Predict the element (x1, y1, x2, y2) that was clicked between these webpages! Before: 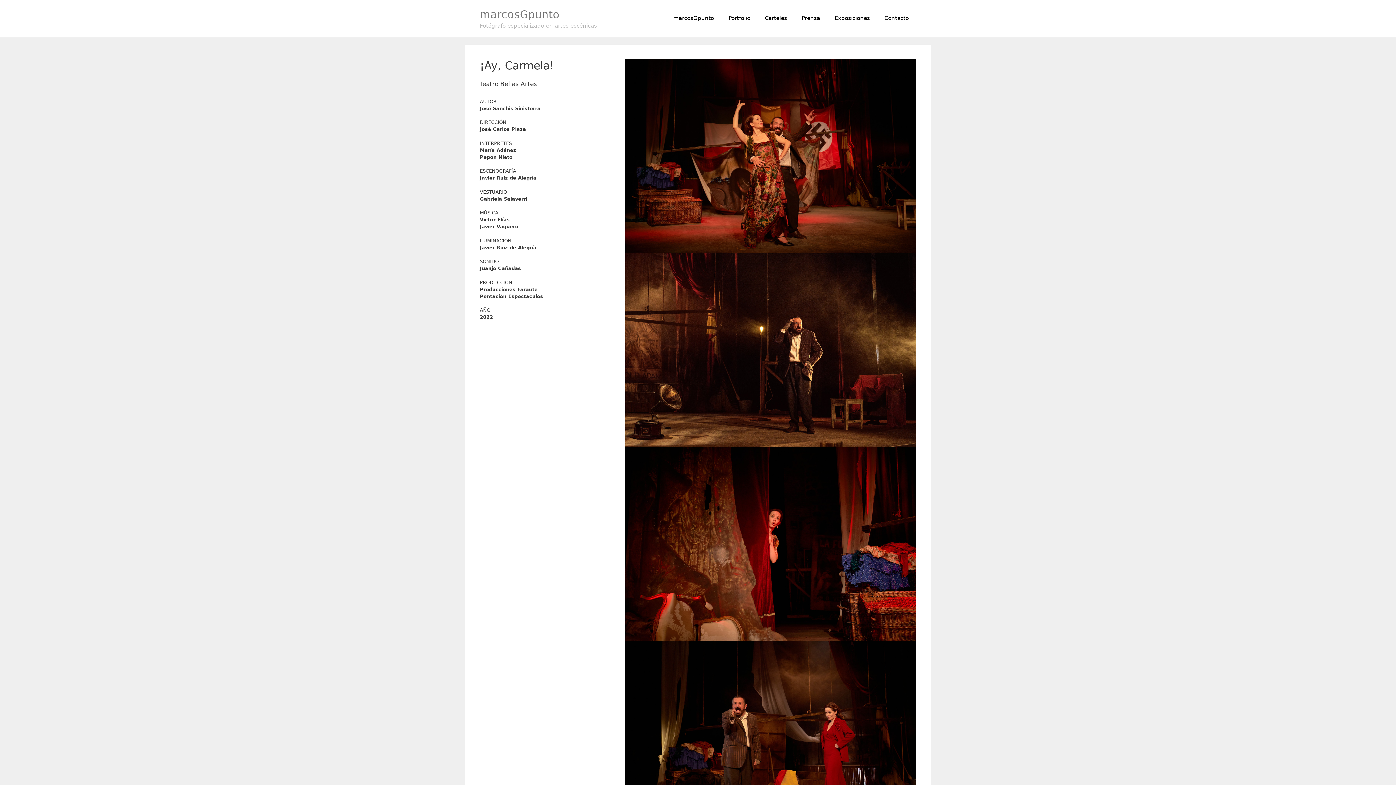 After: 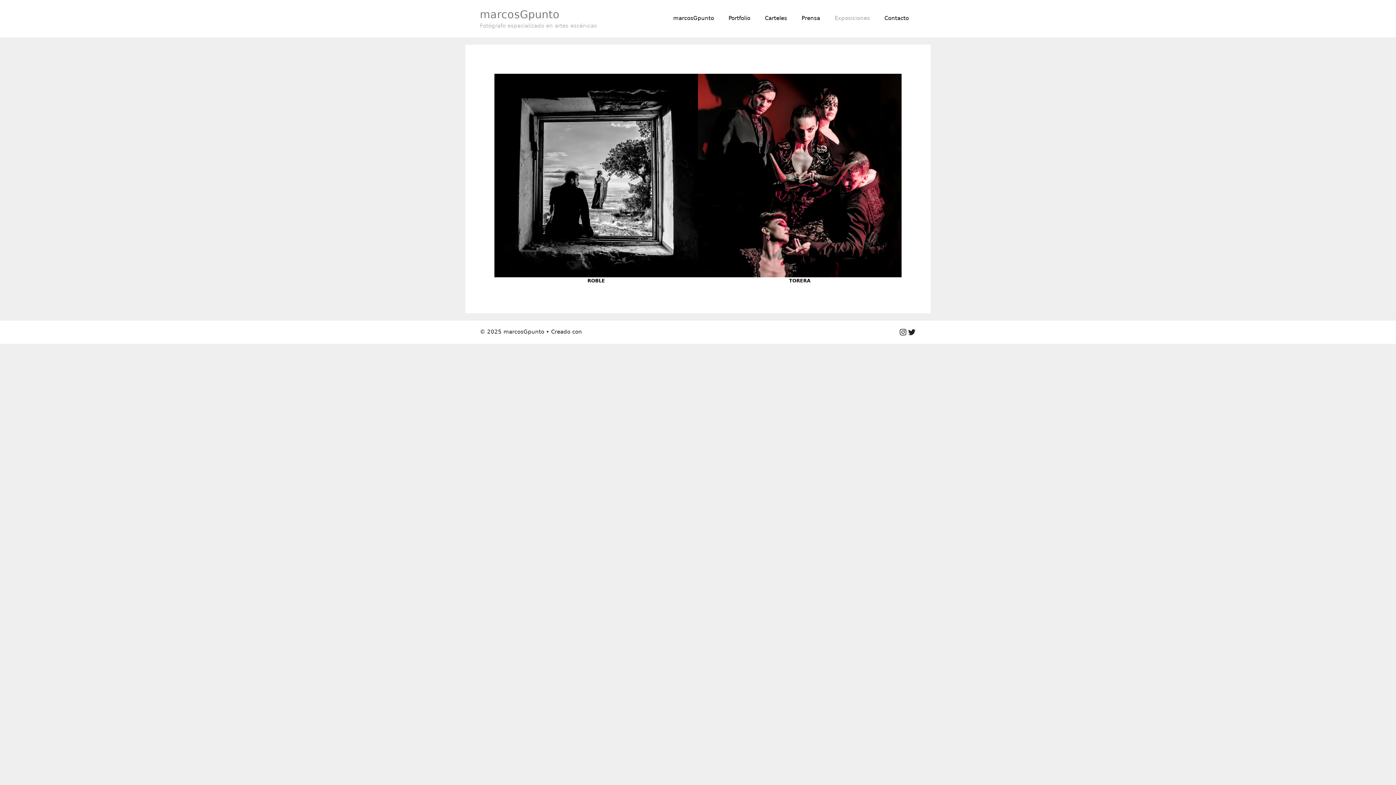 Action: label: Exposiciones bbox: (827, 7, 877, 29)